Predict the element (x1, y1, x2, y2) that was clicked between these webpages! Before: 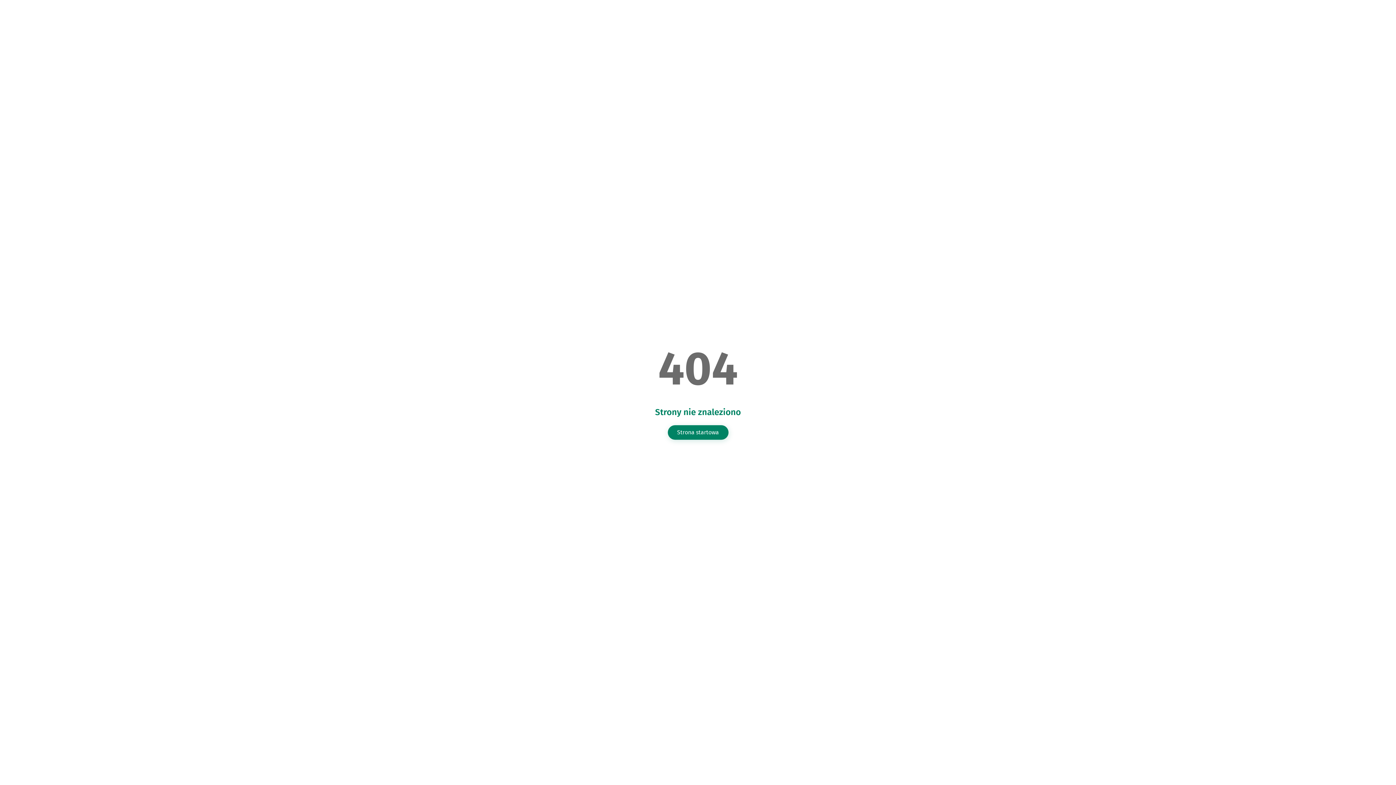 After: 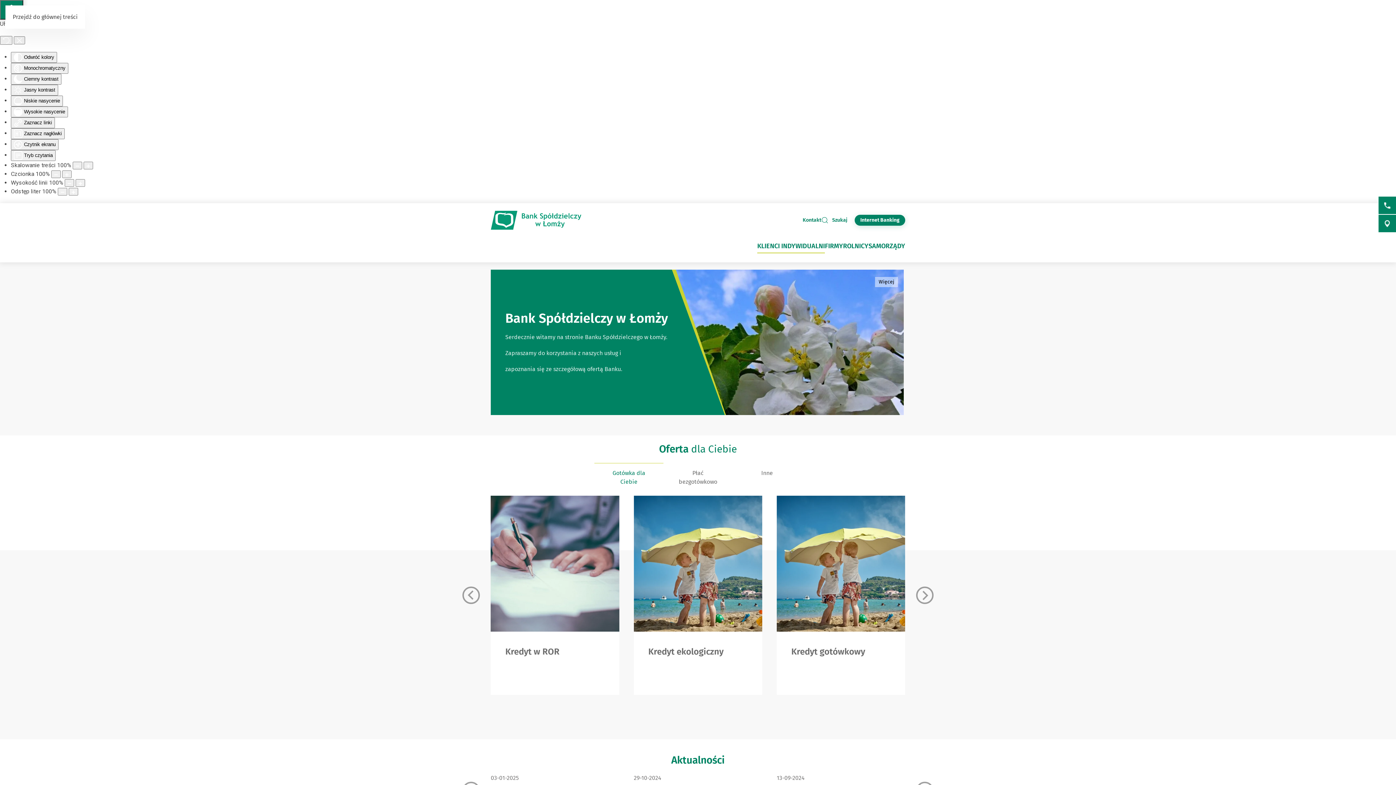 Action: bbox: (667, 425, 728, 439) label: Strona startowa